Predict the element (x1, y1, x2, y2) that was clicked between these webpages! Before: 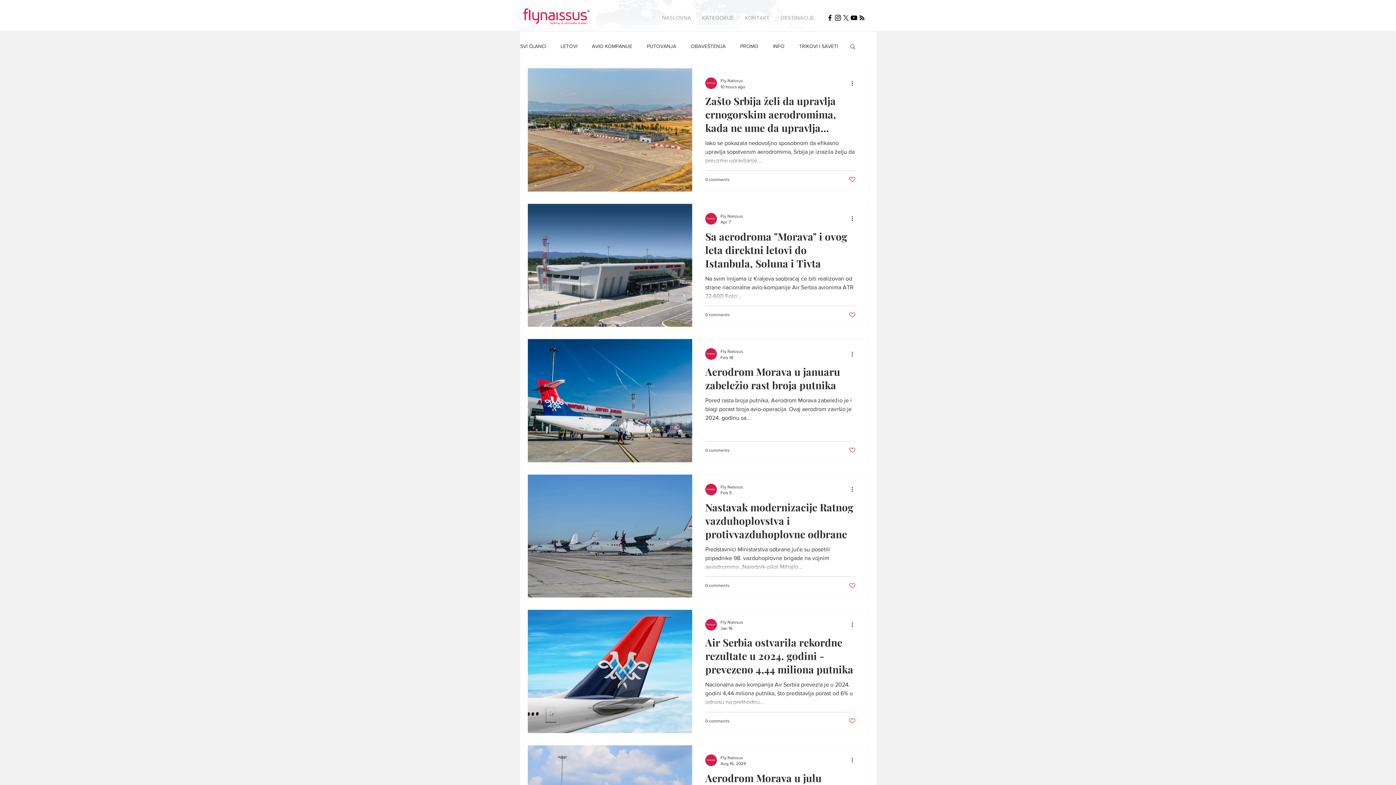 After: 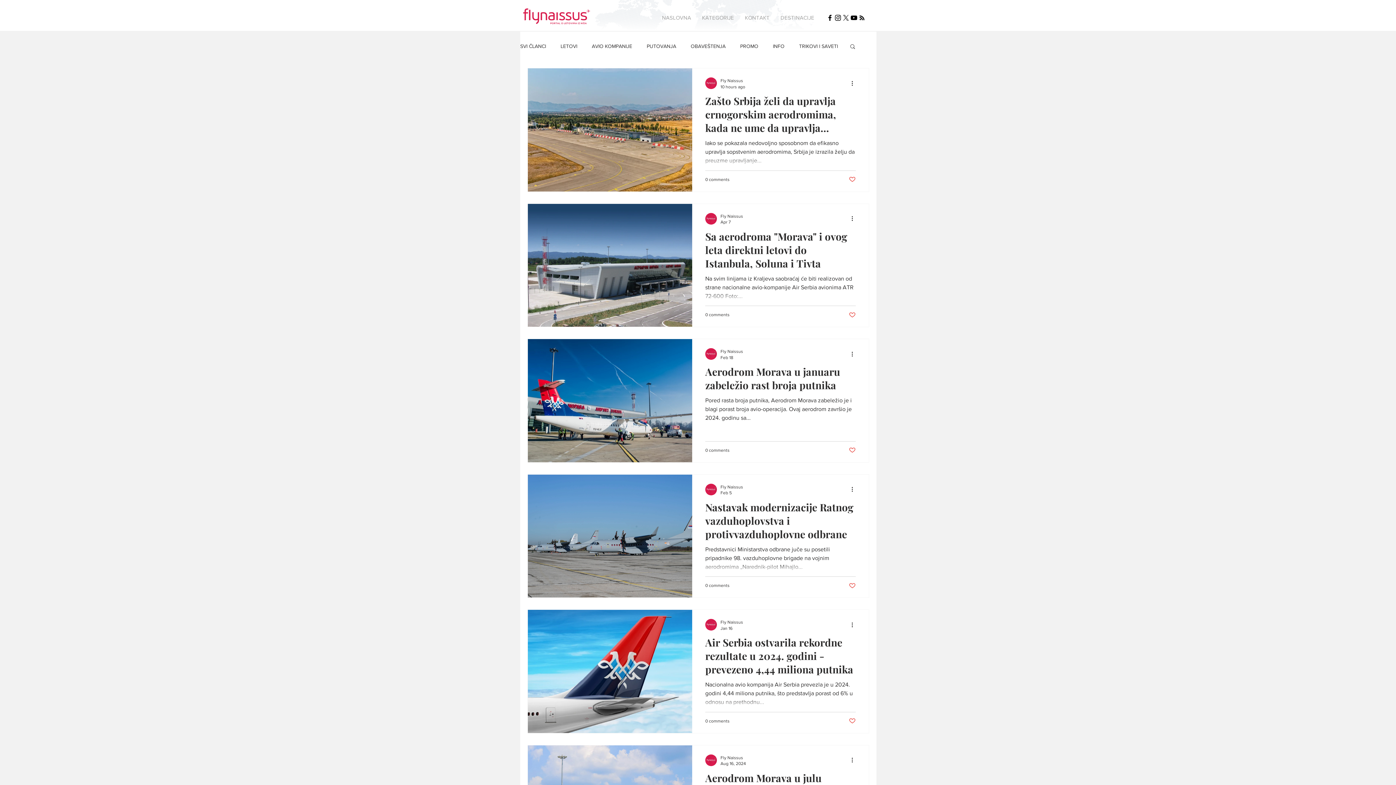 Action: bbox: (842, 13, 850, 21)